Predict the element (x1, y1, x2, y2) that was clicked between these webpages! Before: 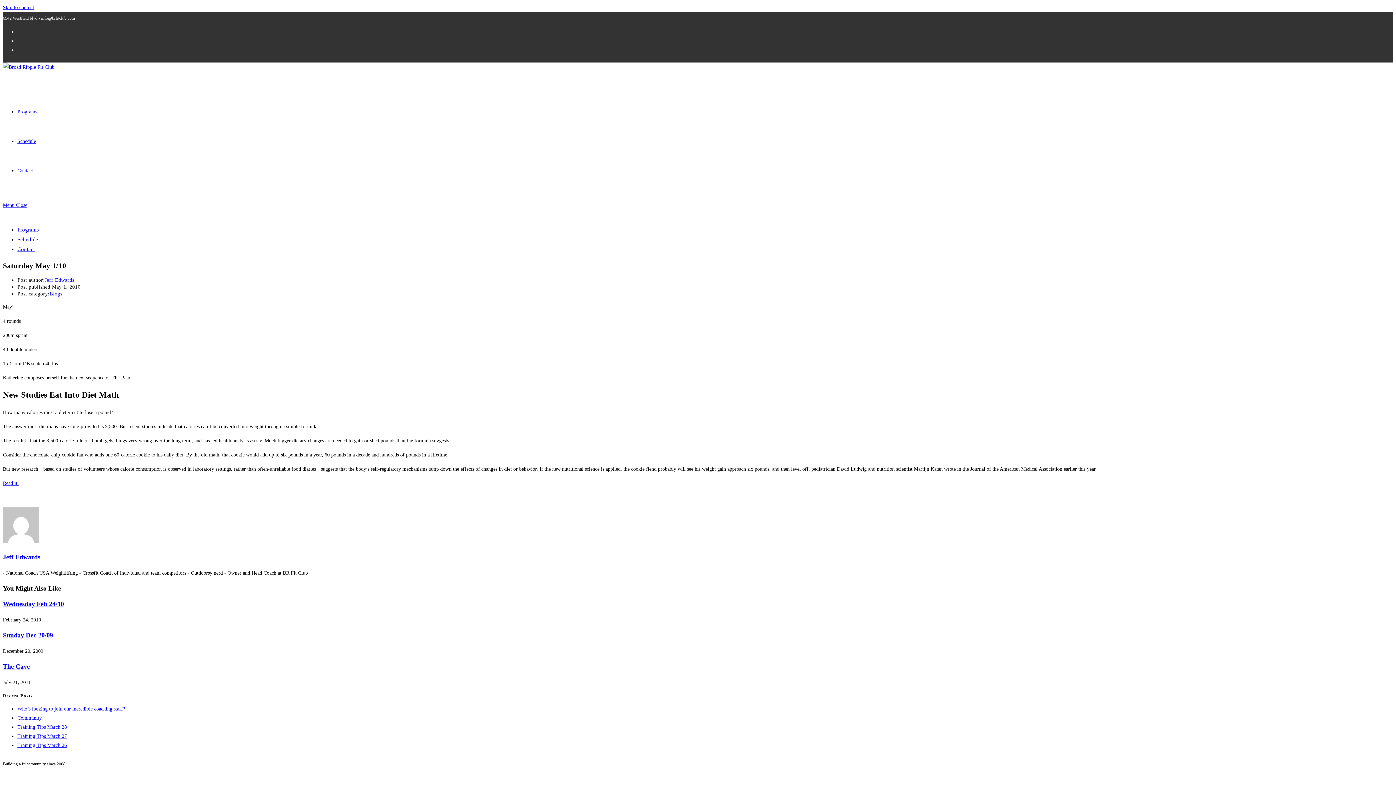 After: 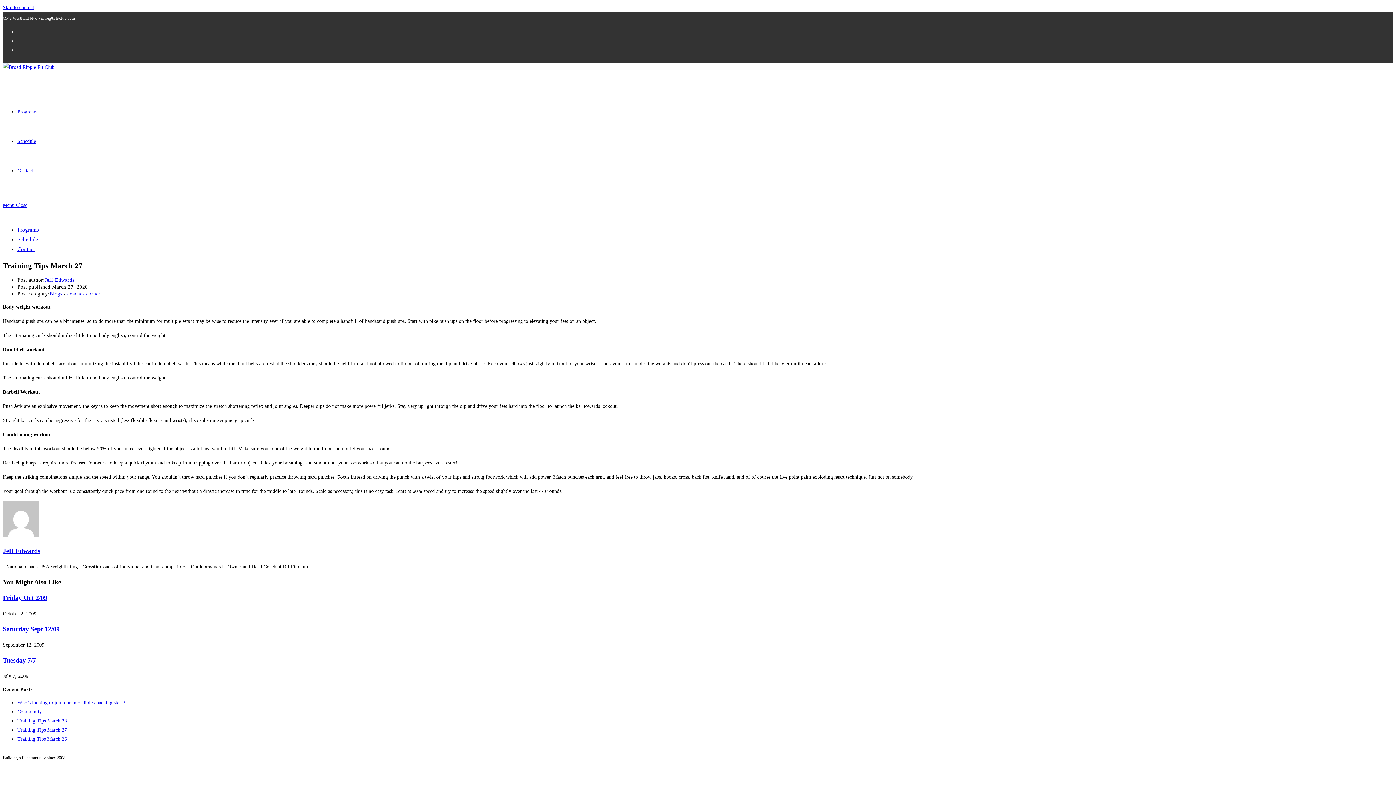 Action: label: Training Tips March 27 bbox: (17, 733, 66, 739)